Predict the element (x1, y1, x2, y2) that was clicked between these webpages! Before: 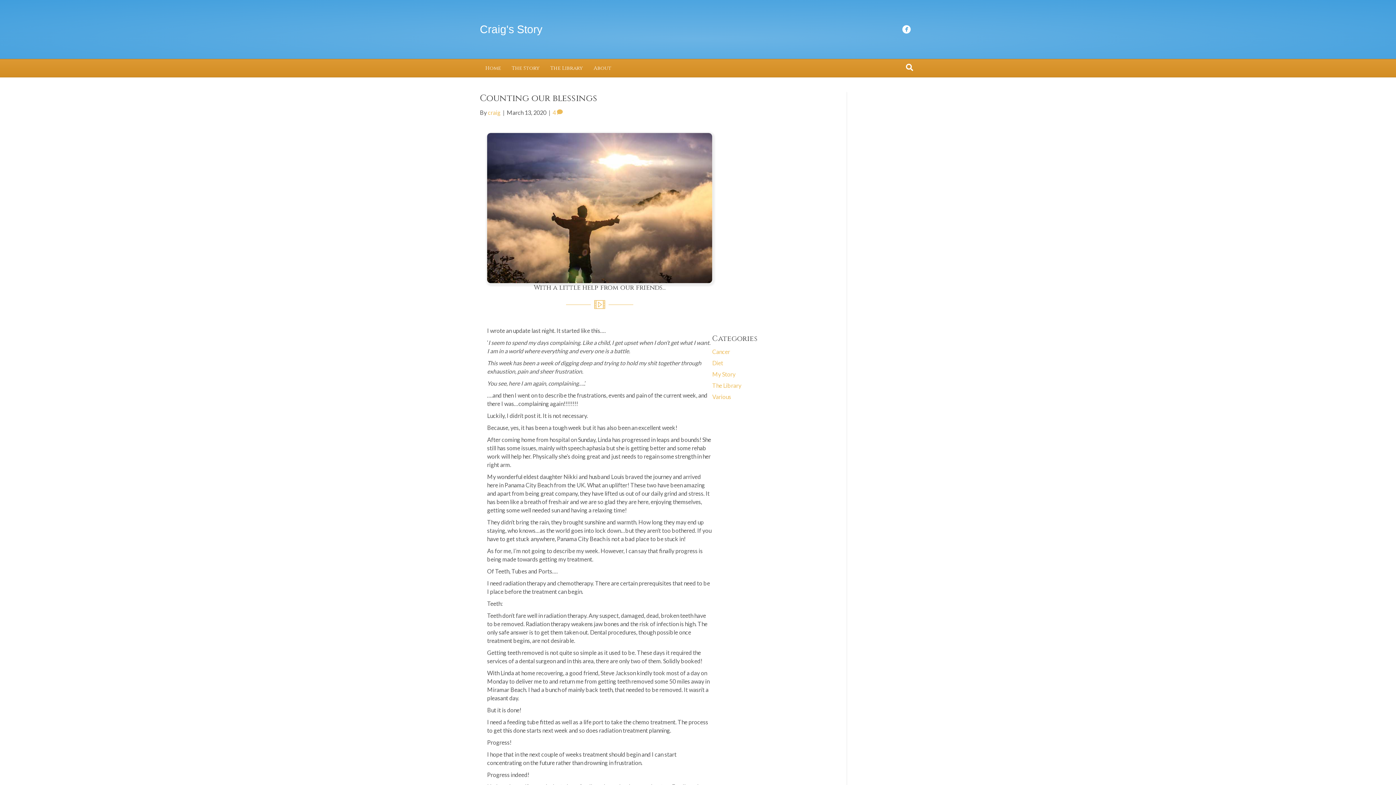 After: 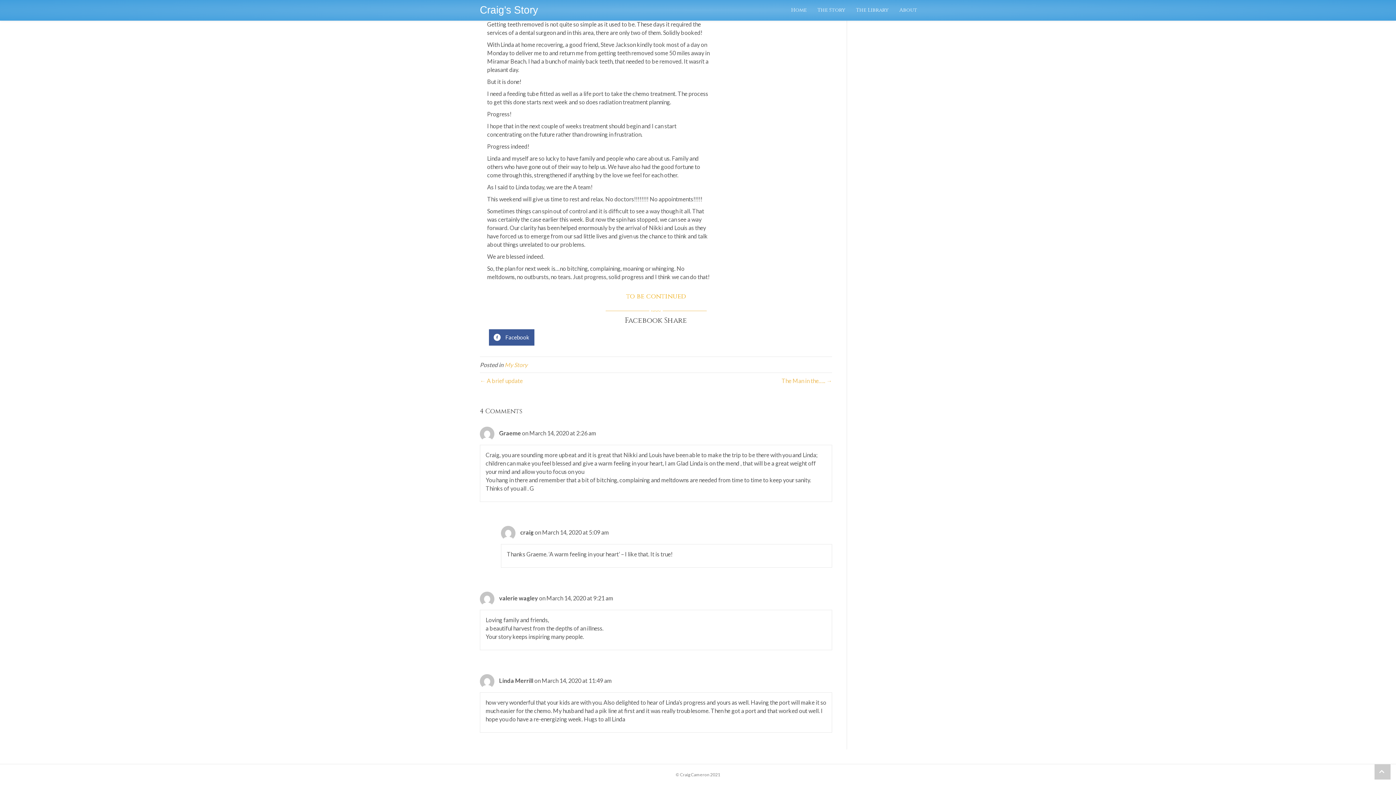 Action: label: 4  bbox: (552, 109, 562, 116)